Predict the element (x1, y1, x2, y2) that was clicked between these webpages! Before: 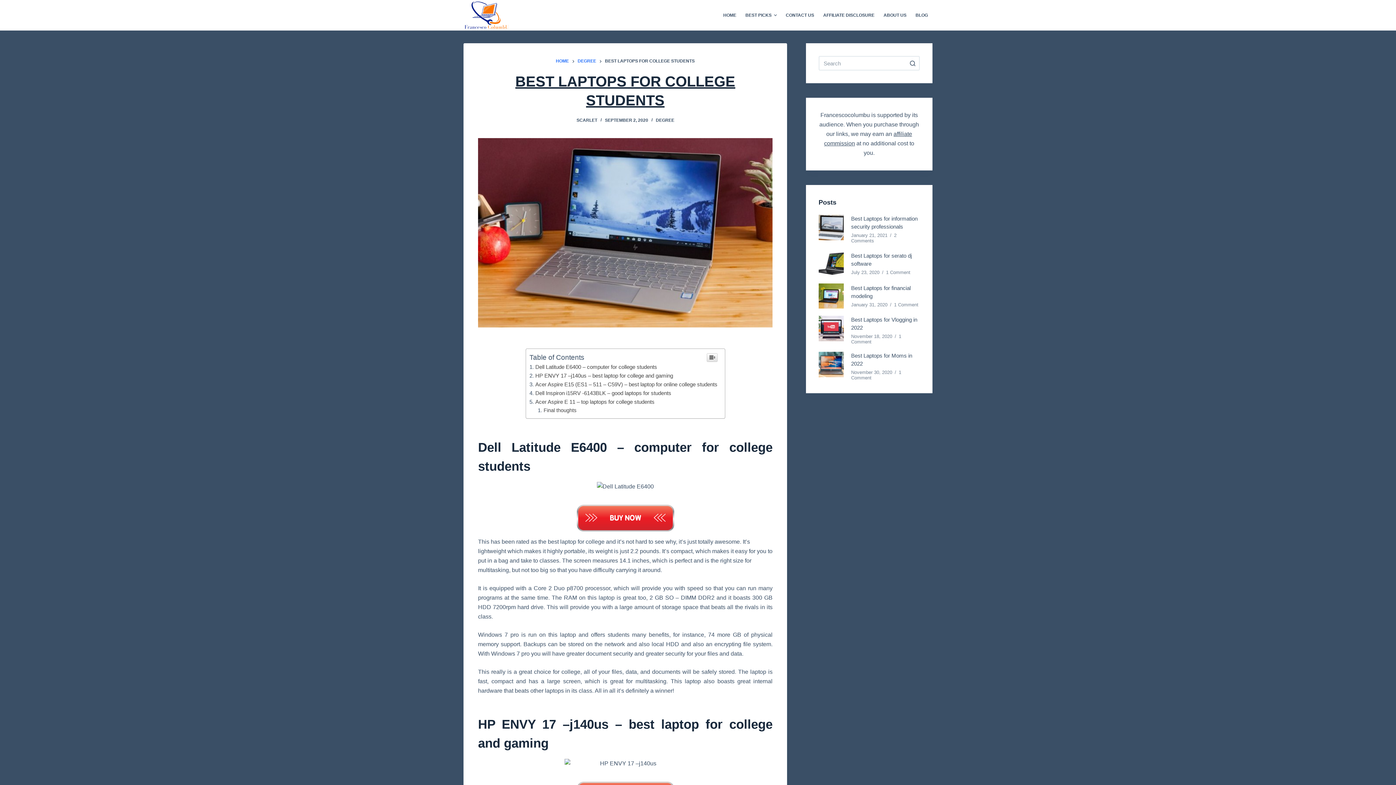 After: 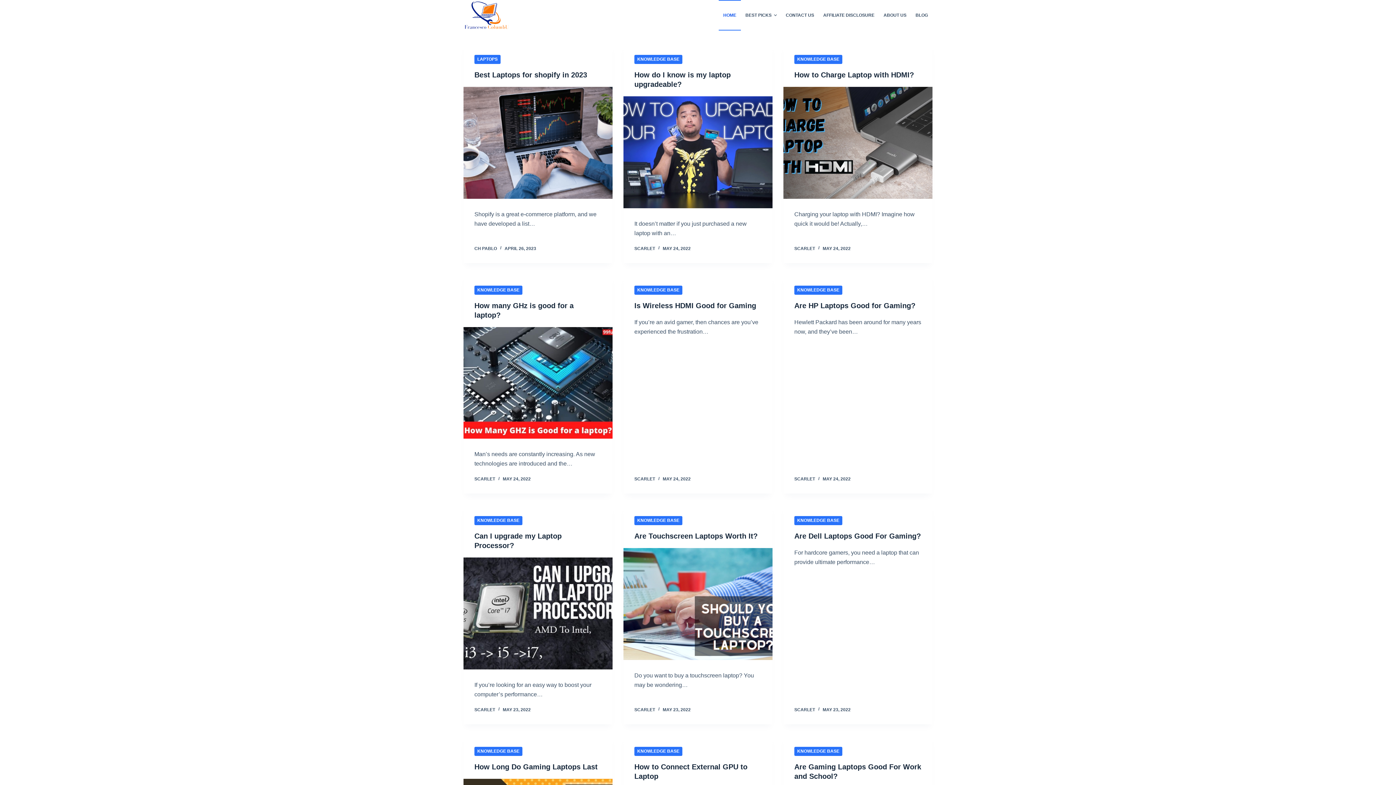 Action: bbox: (463, 0, 509, 30)